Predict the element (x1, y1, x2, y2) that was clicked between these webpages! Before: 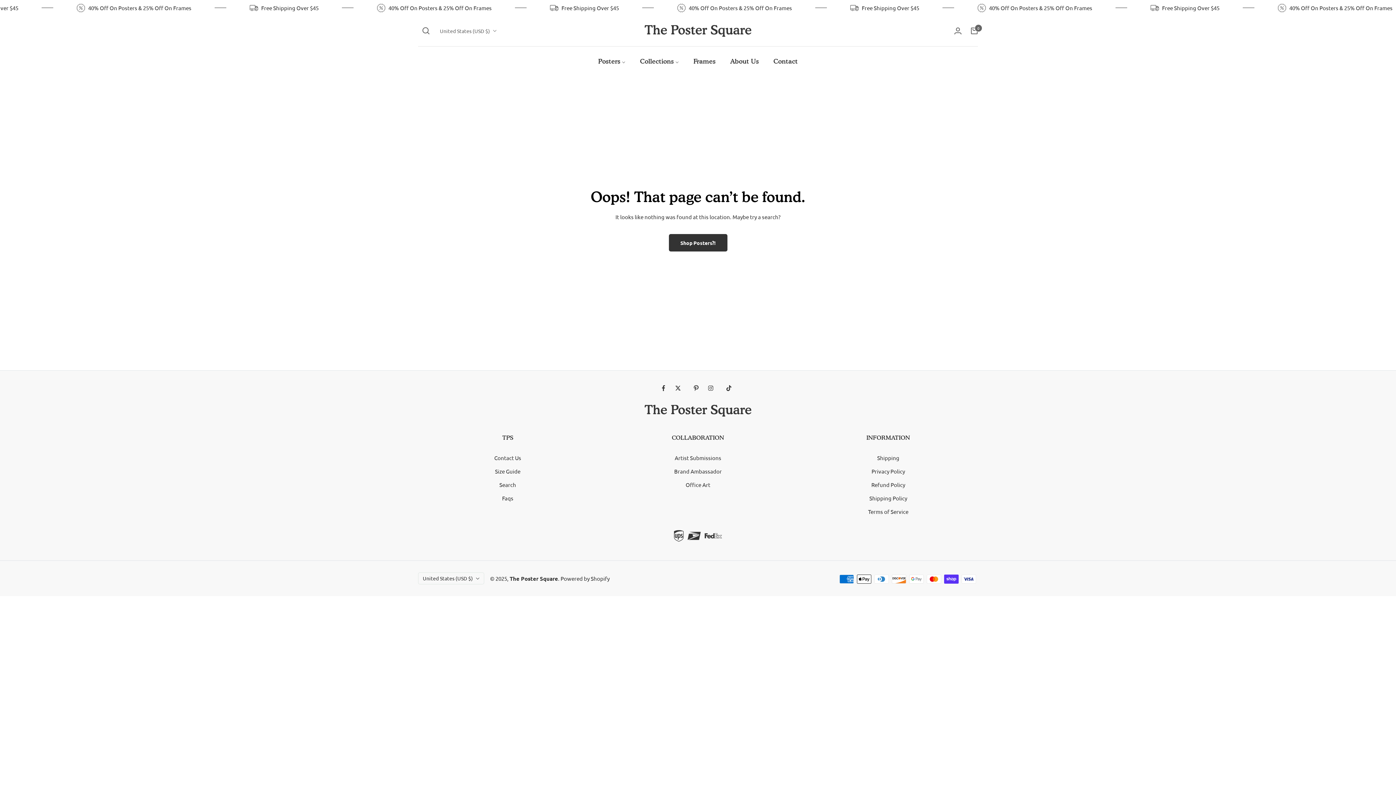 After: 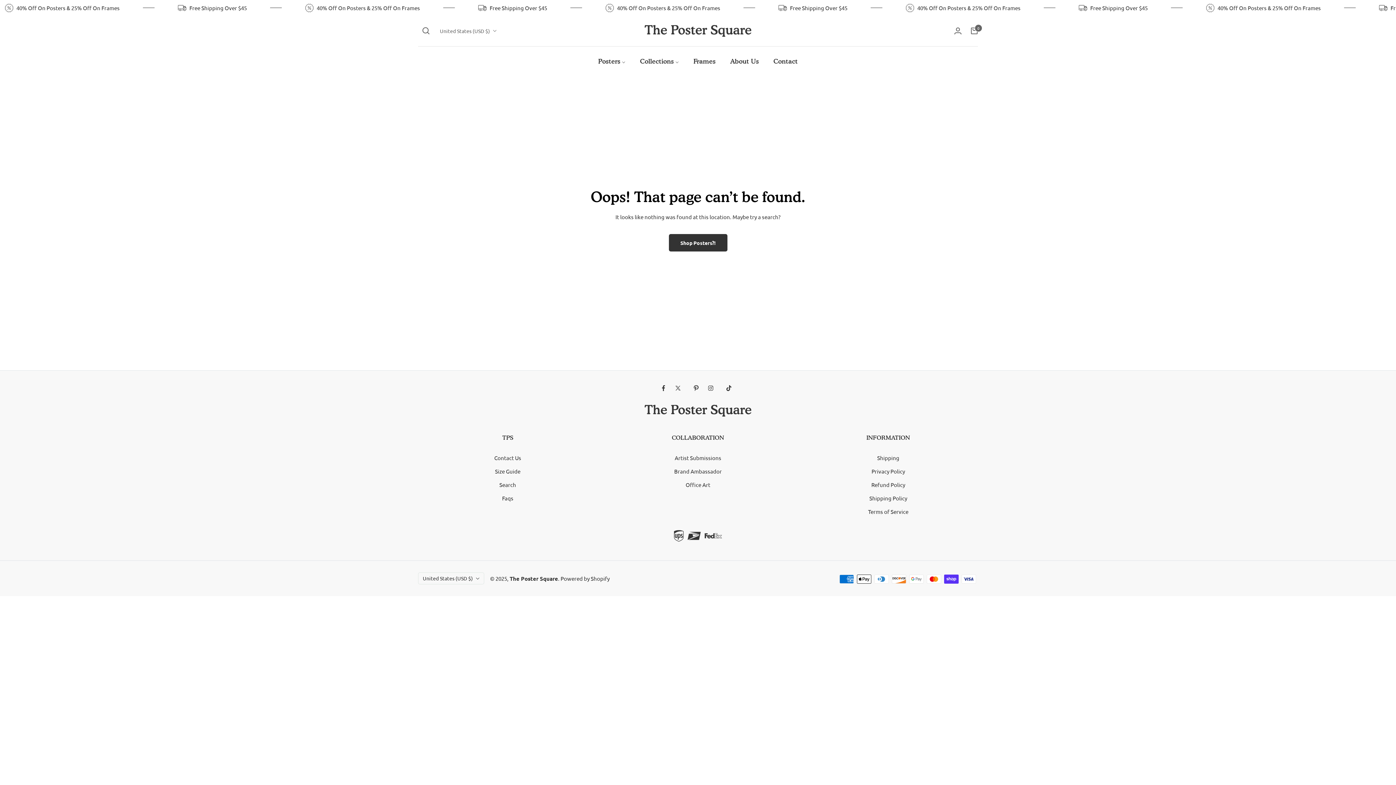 Action: label: Tw bbox: (675, 382, 684, 392)